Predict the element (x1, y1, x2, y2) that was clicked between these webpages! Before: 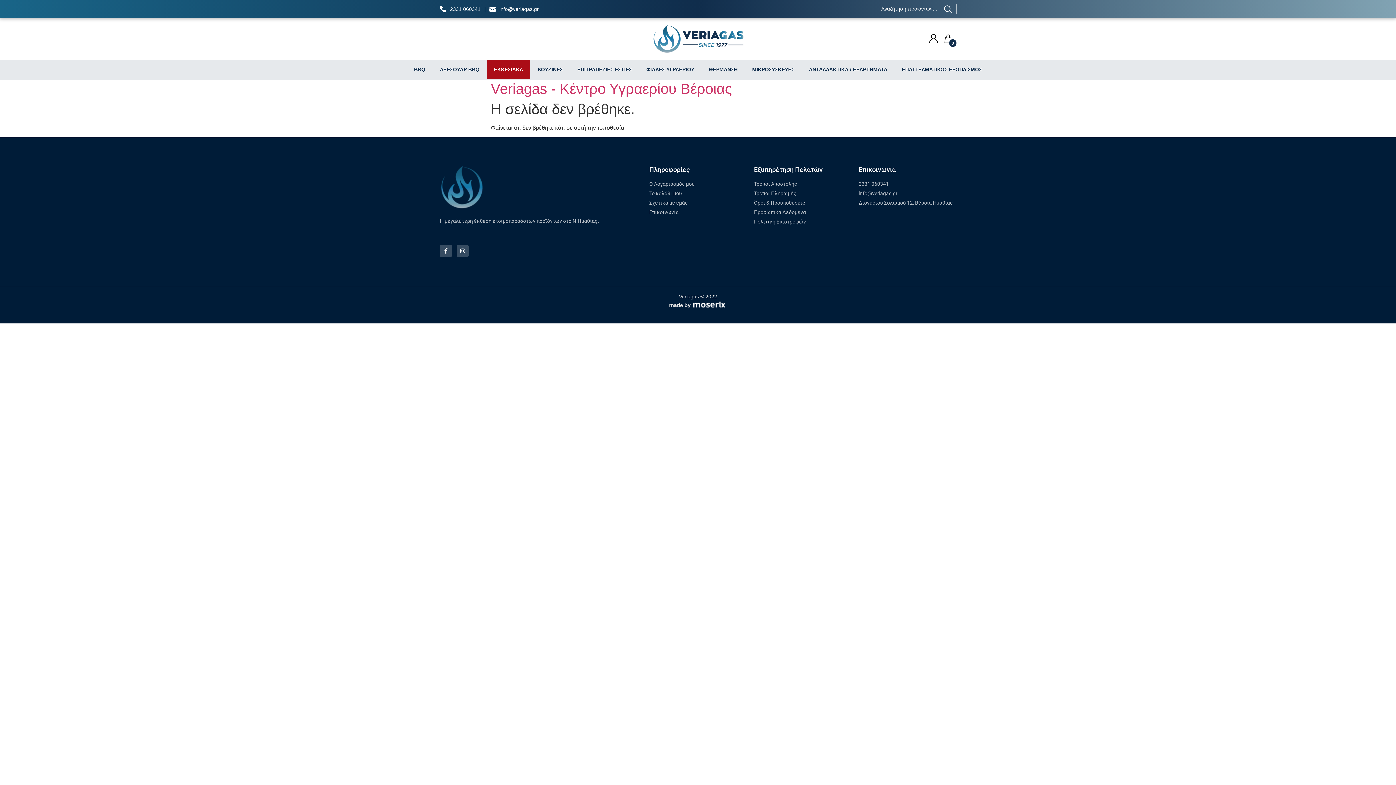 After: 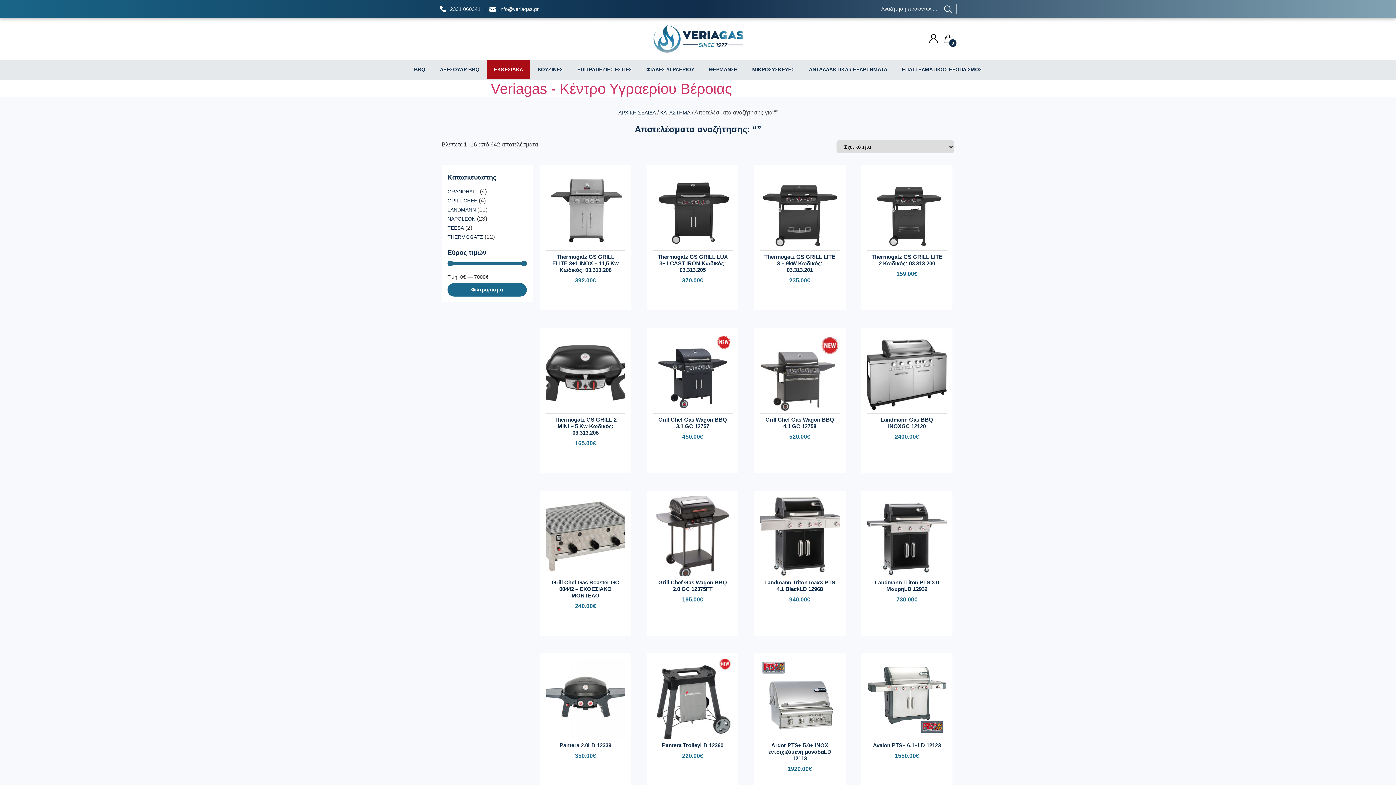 Action: label: Αναζήτηση bbox: (940, 4, 957, 14)